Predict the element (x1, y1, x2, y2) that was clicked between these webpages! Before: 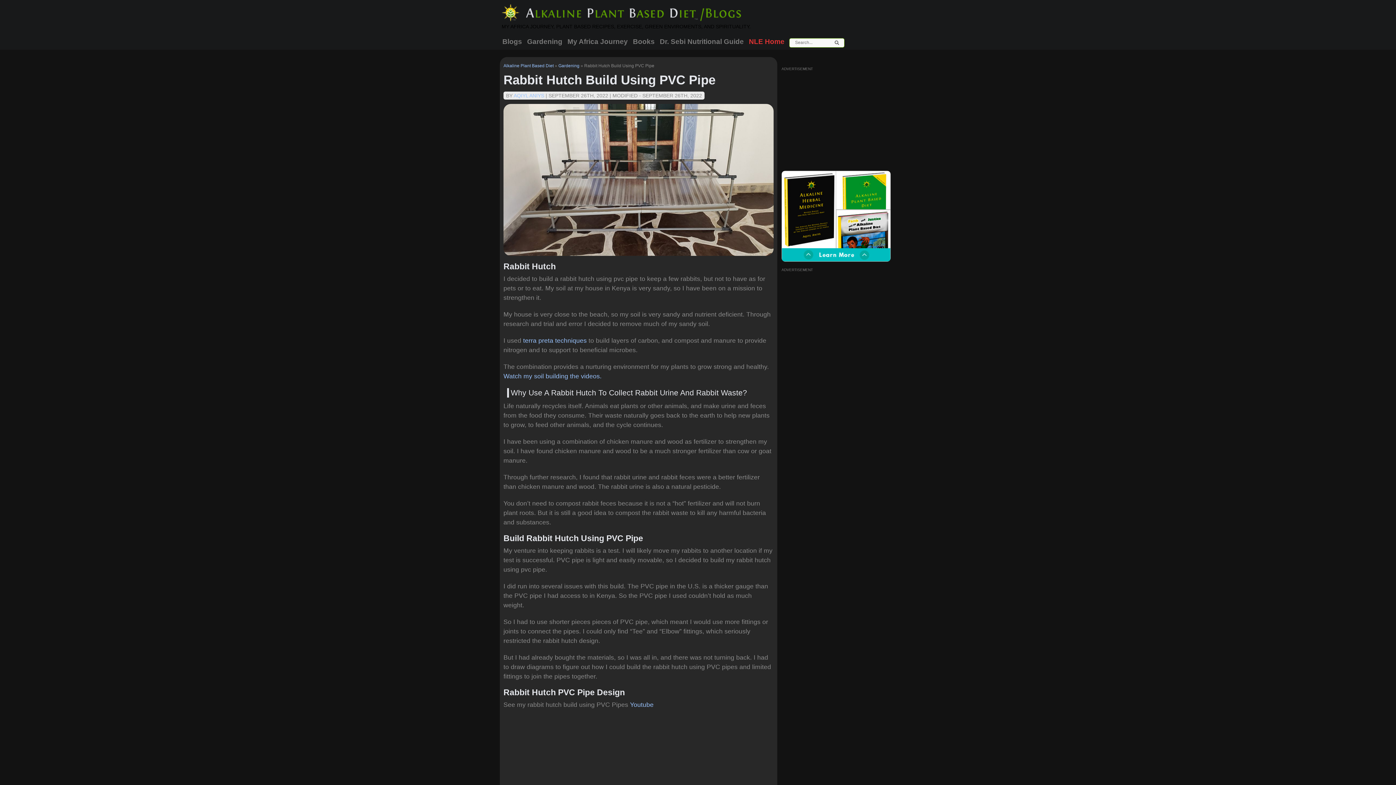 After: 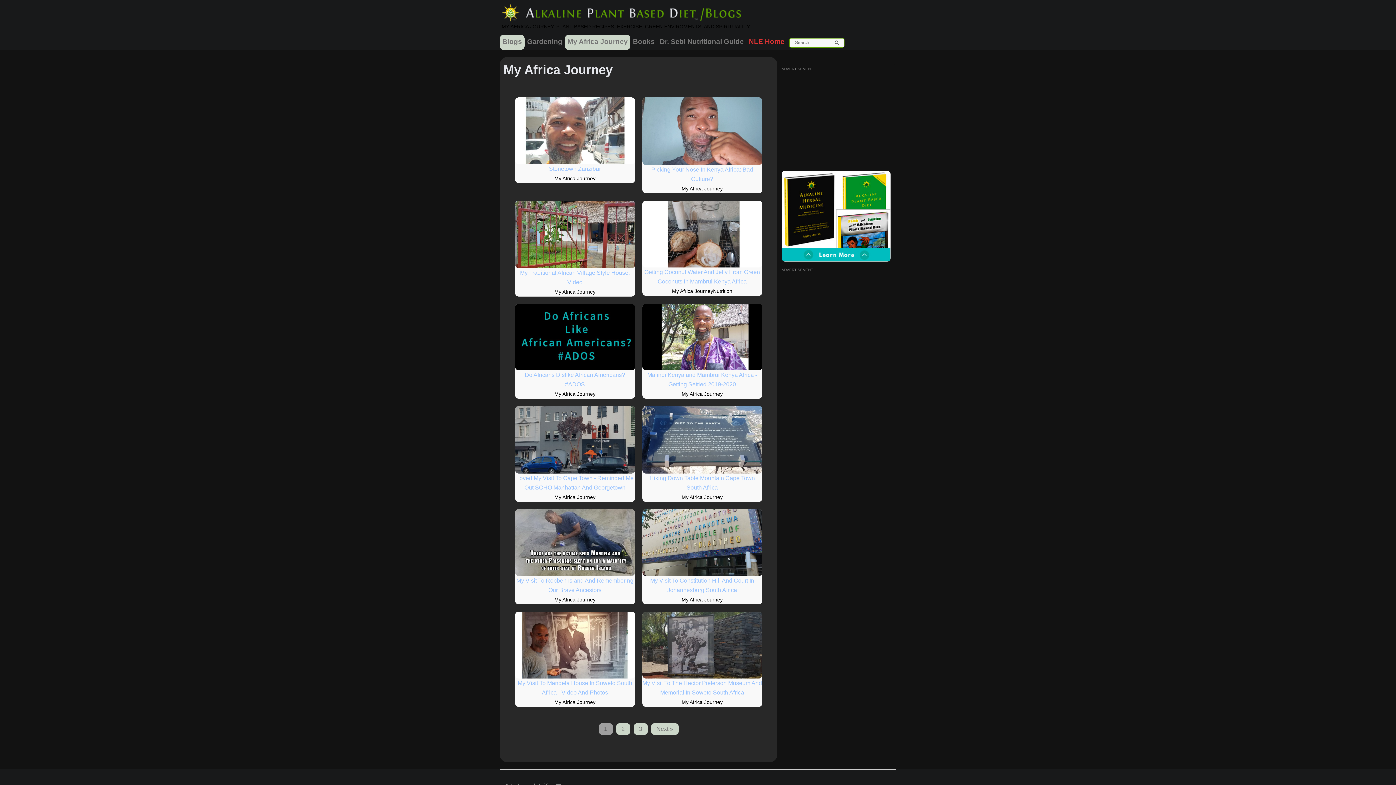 Action: bbox: (565, 34, 630, 49) label: My Africa Journey